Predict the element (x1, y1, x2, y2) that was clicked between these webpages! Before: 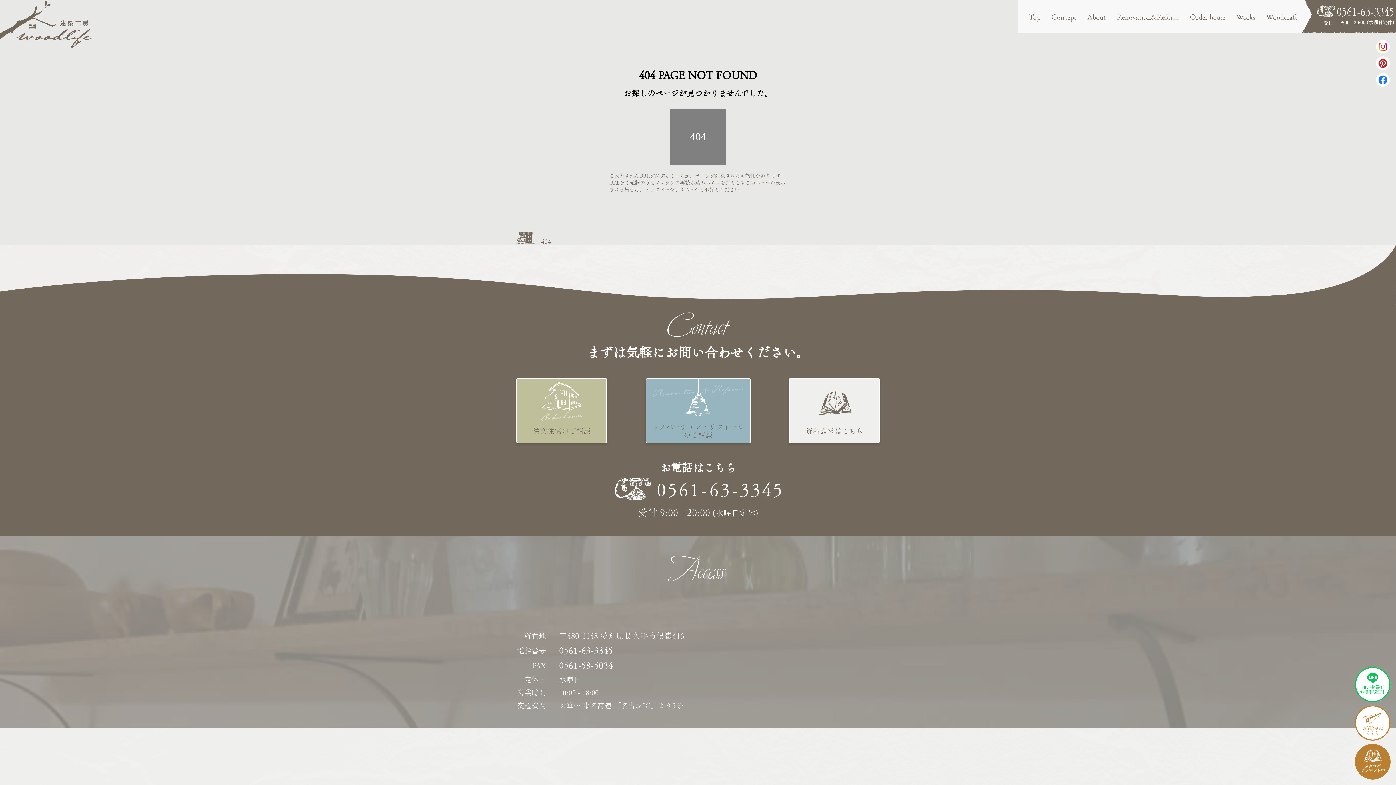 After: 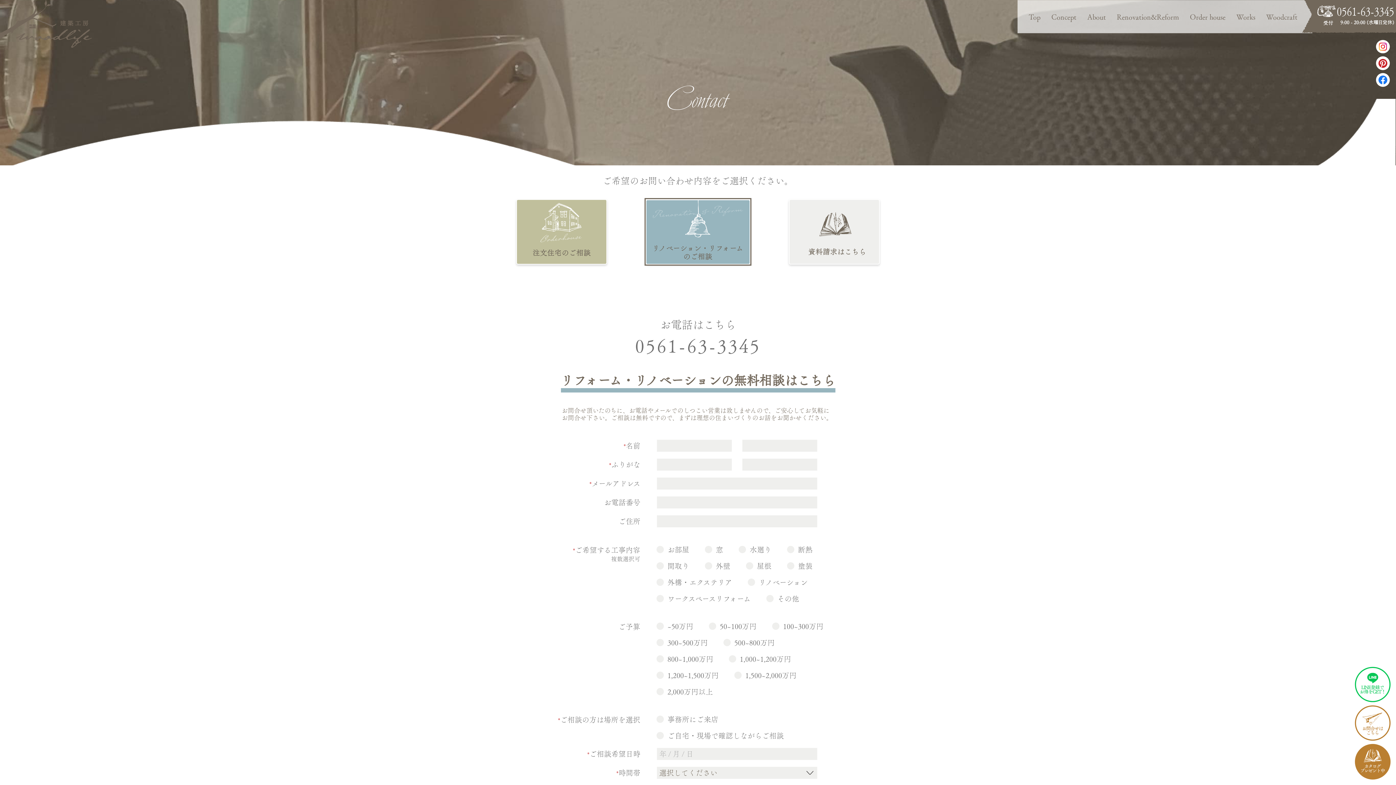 Action: bbox: (1355, 734, 1390, 740)